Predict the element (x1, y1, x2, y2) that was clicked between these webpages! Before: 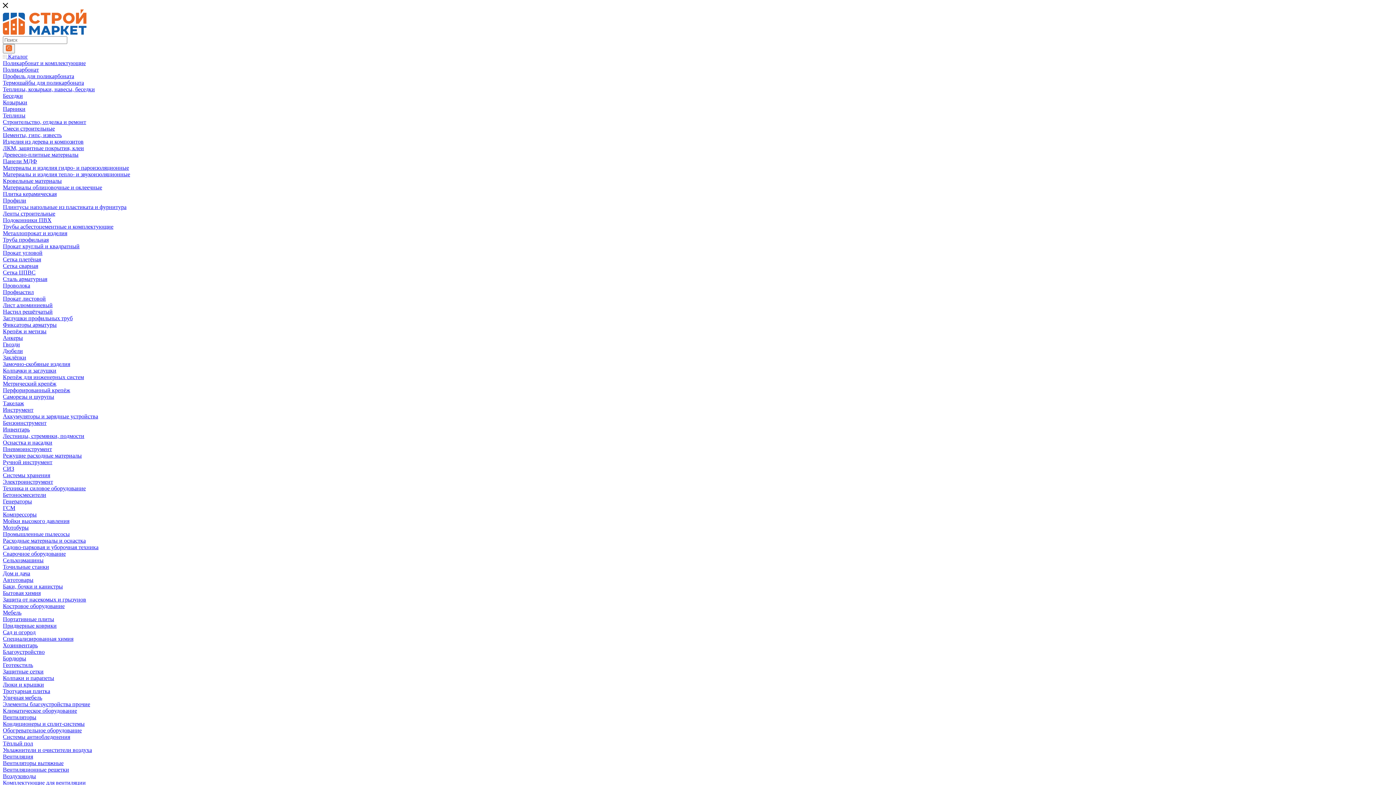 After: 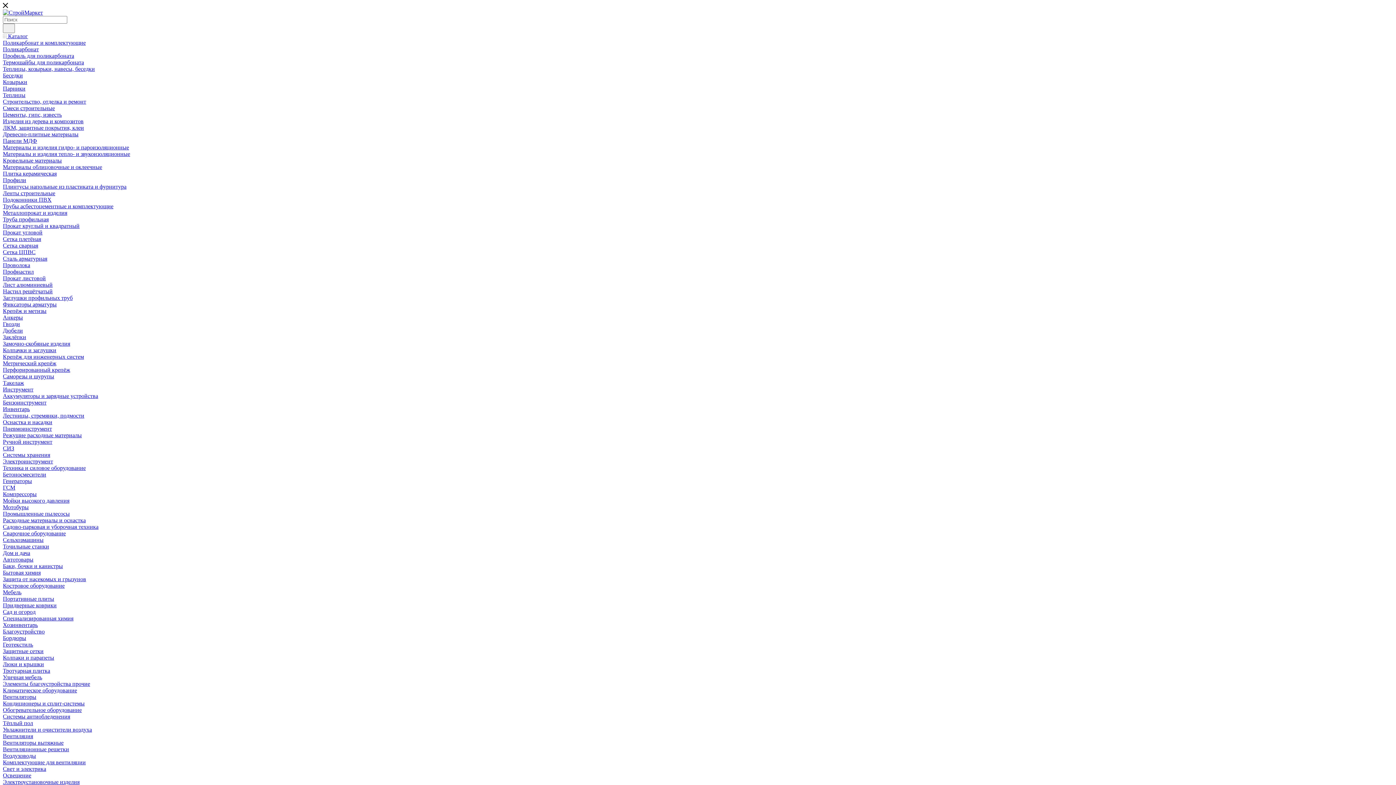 Action: label: Бордюры bbox: (2, 655, 26, 661)